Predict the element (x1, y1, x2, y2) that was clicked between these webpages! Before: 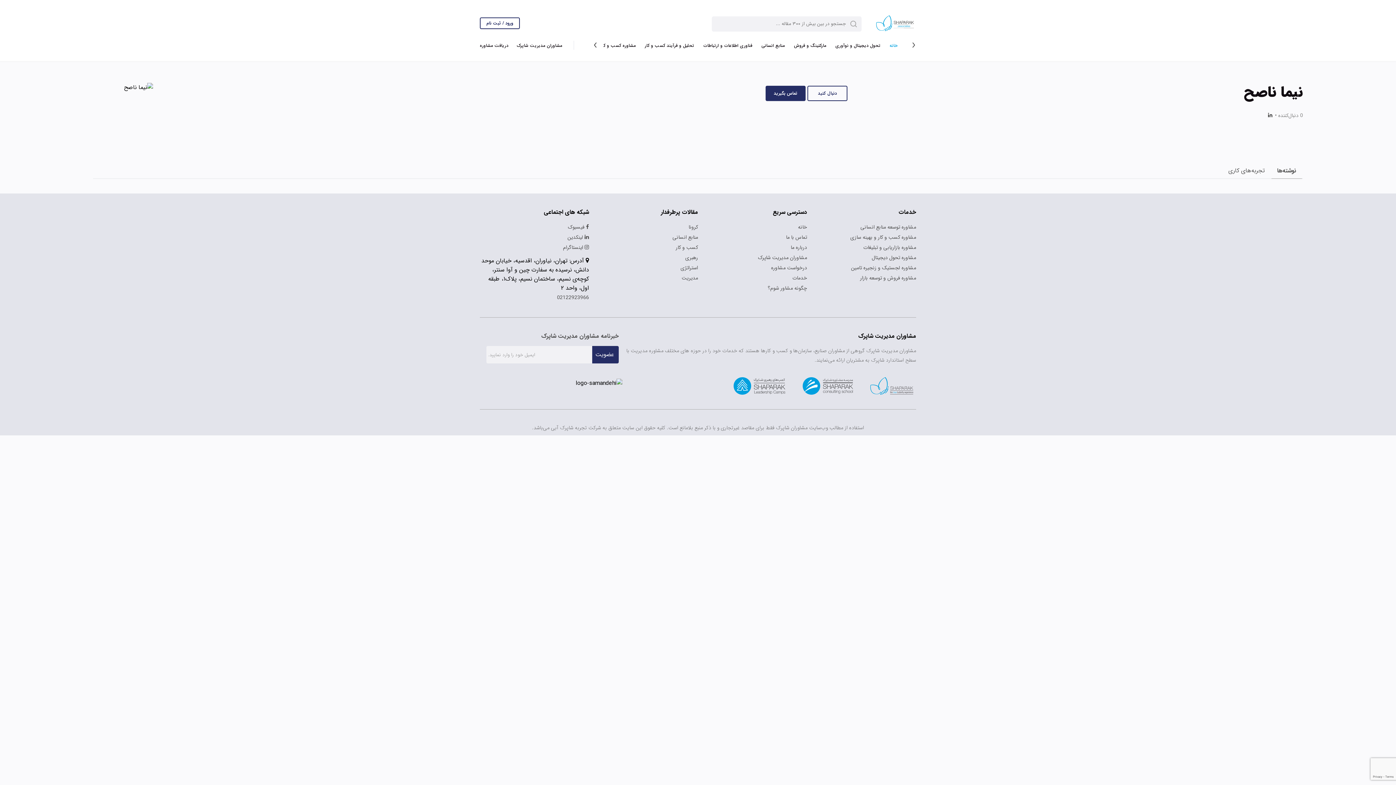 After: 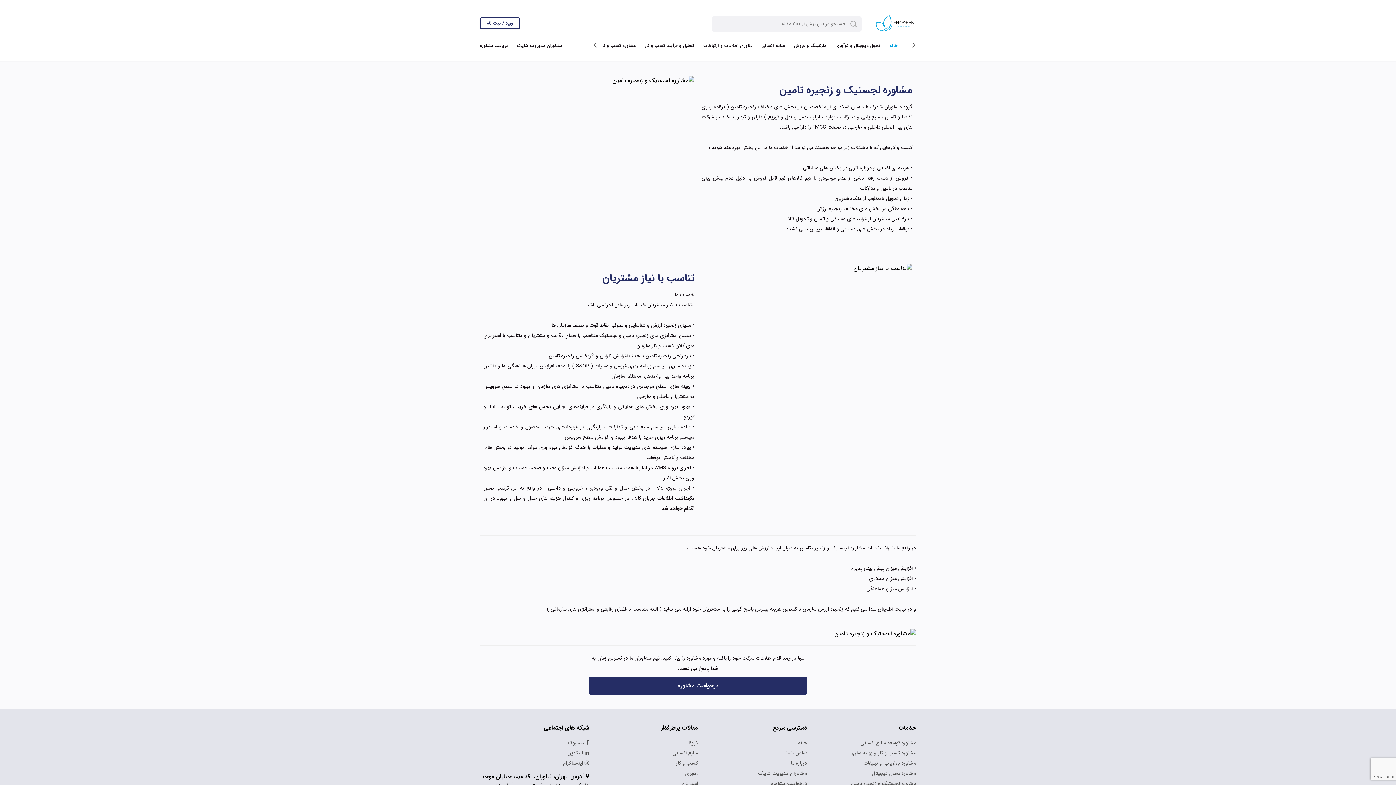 Action: label: مشاوره لجستیک و زنجیره تامین bbox: (807, 262, 916, 273)